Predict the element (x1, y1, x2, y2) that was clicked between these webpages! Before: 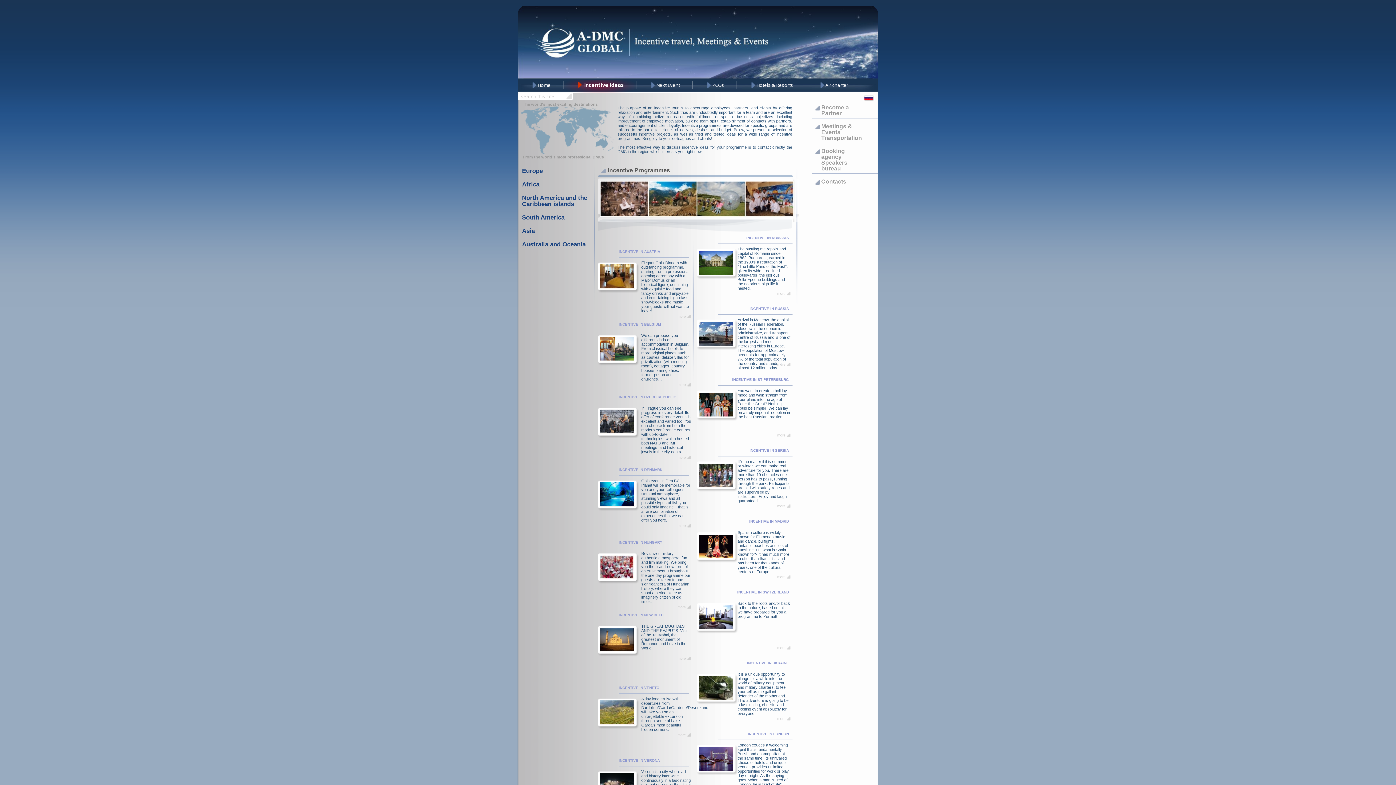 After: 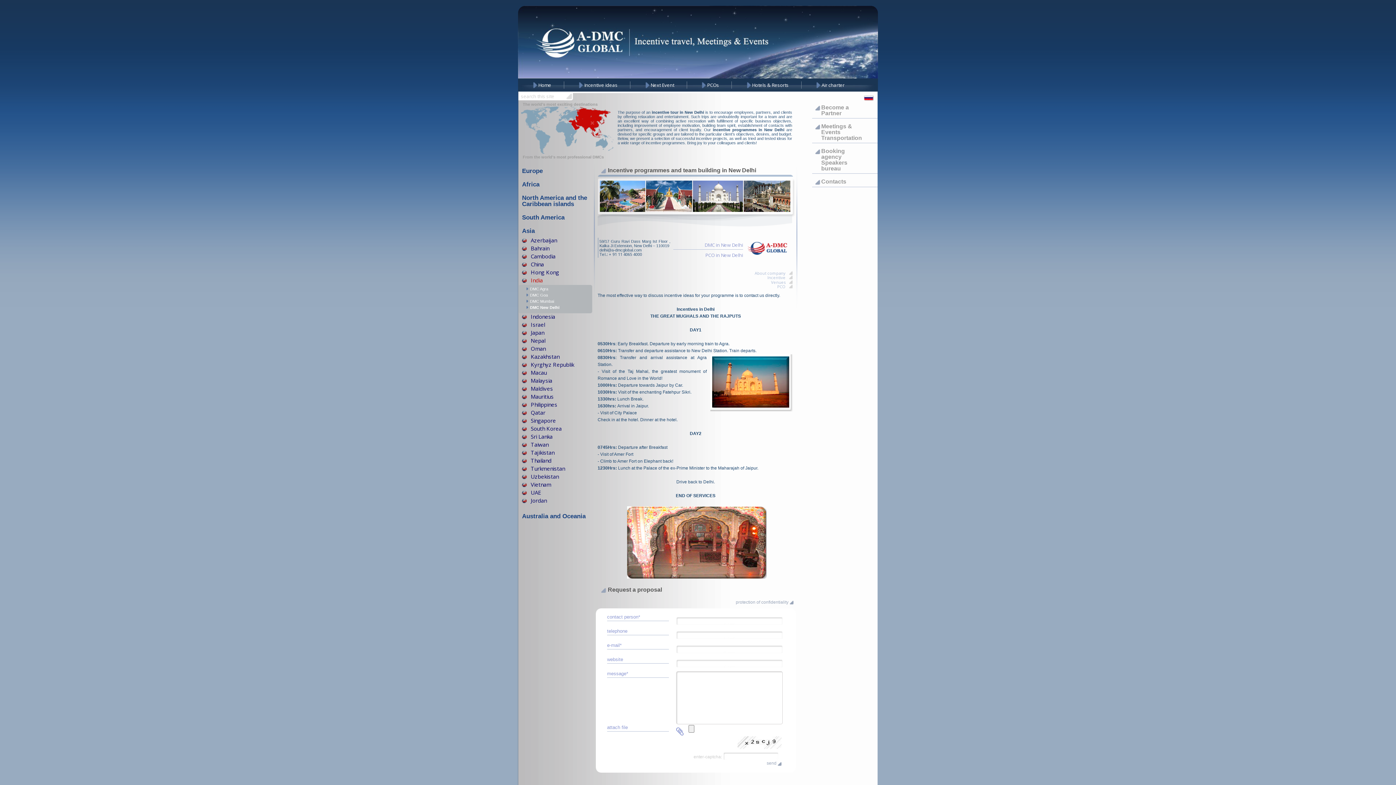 Action: bbox: (677, 657, 691, 660) label: more